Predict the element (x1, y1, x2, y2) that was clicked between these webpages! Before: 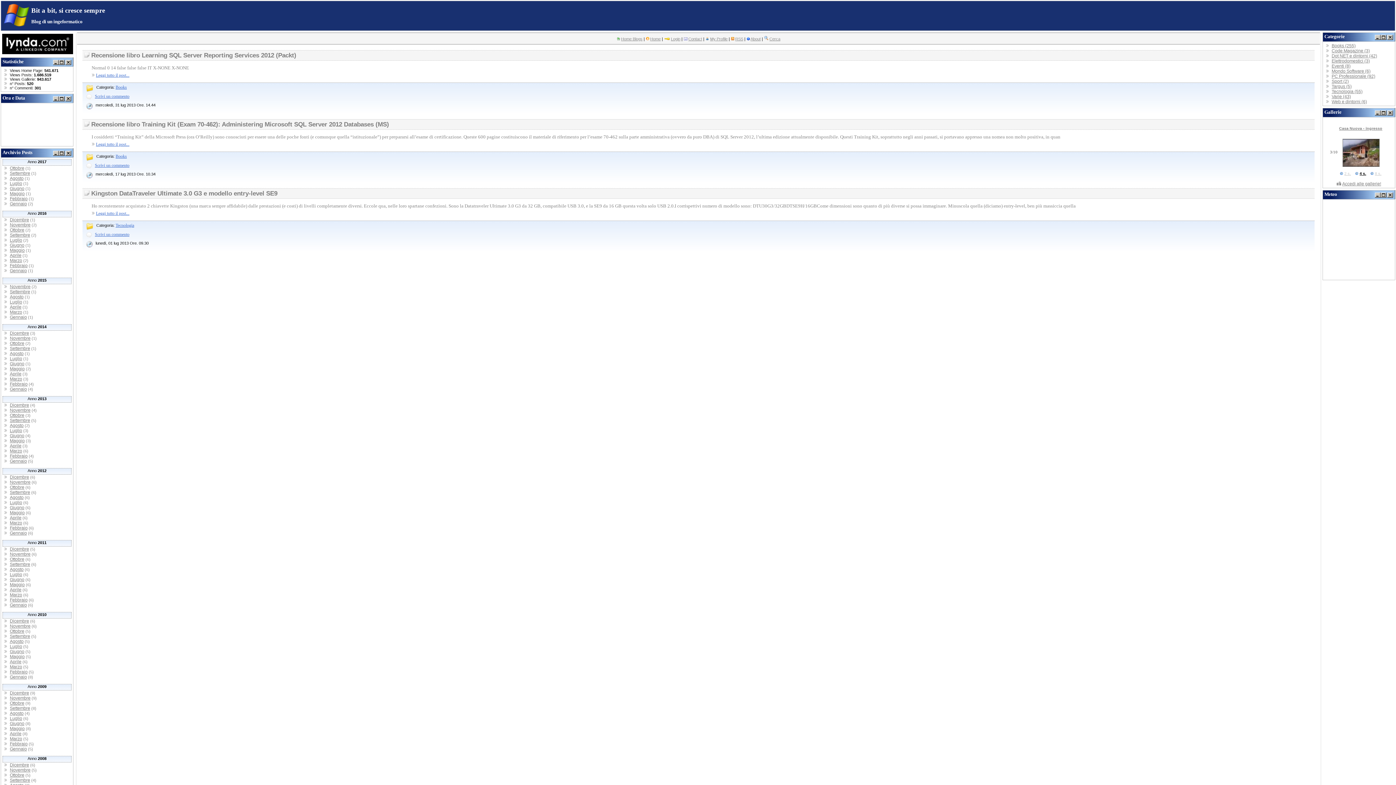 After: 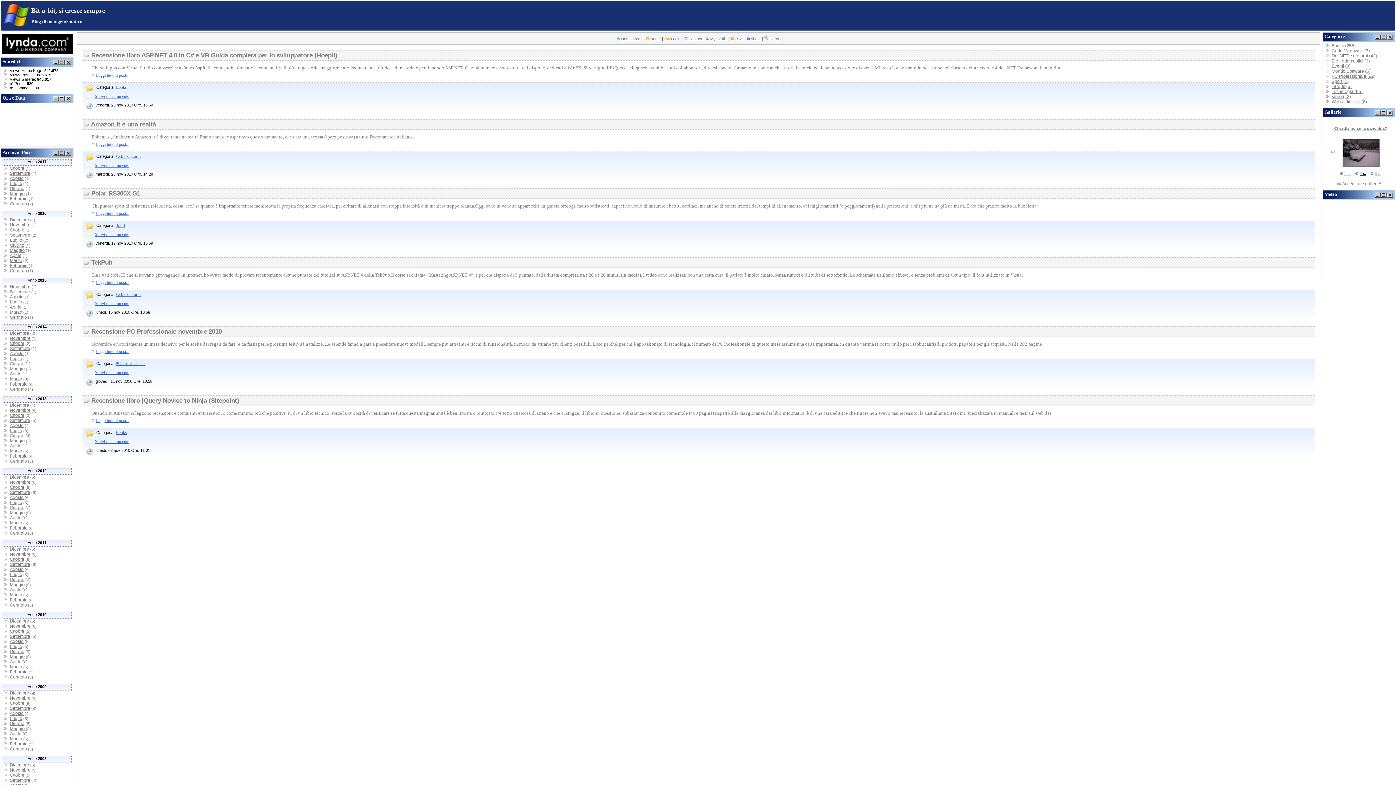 Action: label: Novembre bbox: (9, 624, 30, 629)